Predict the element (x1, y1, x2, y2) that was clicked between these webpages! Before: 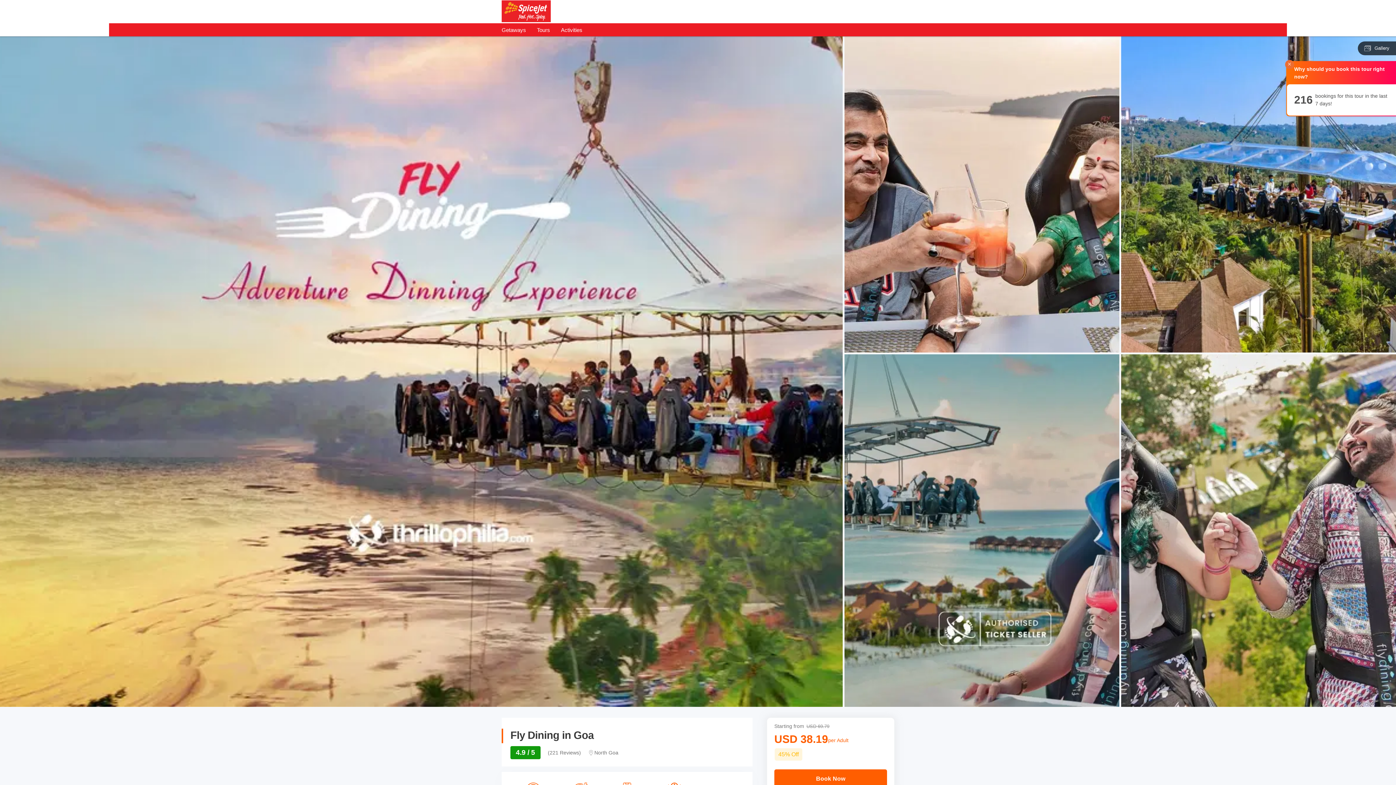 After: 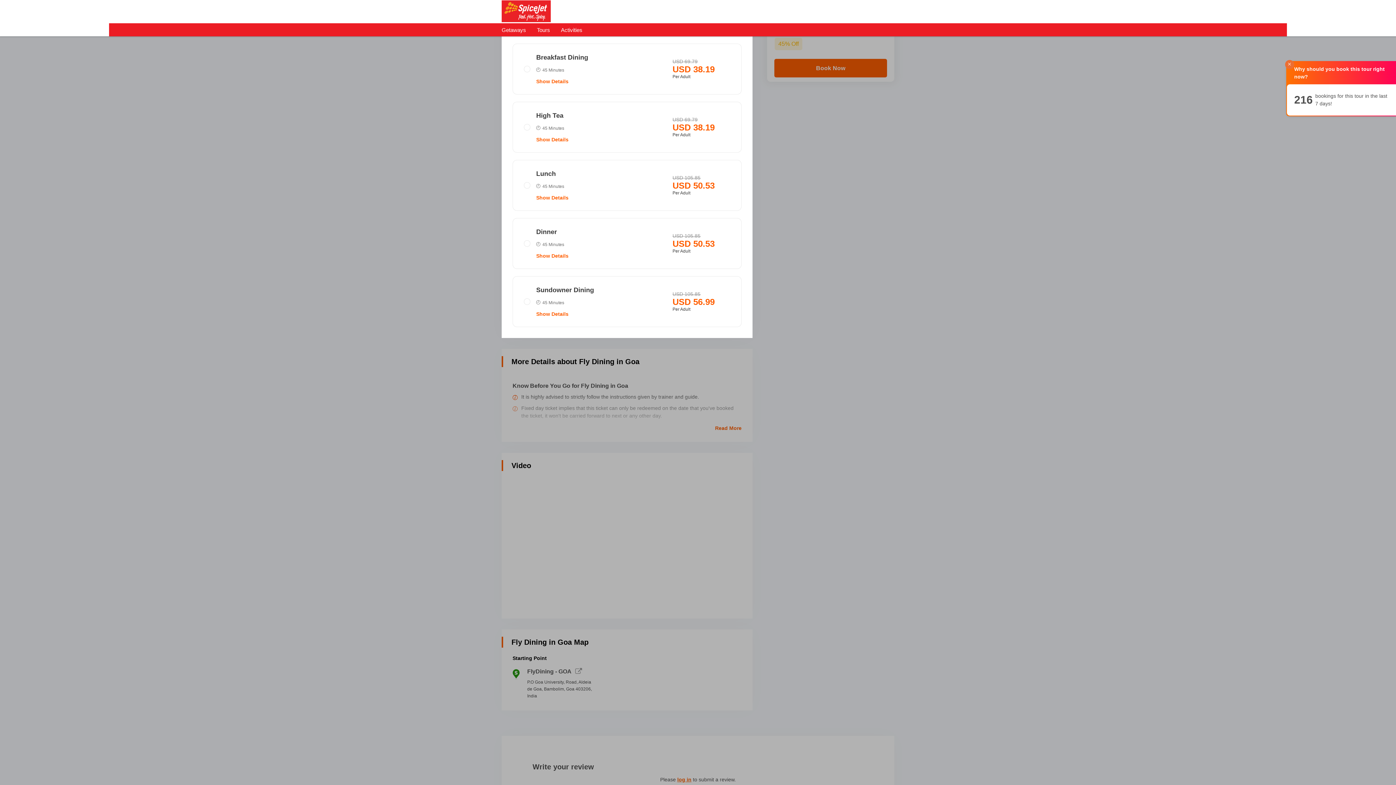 Action: bbox: (774, 769, 887, 788) label: Book Now